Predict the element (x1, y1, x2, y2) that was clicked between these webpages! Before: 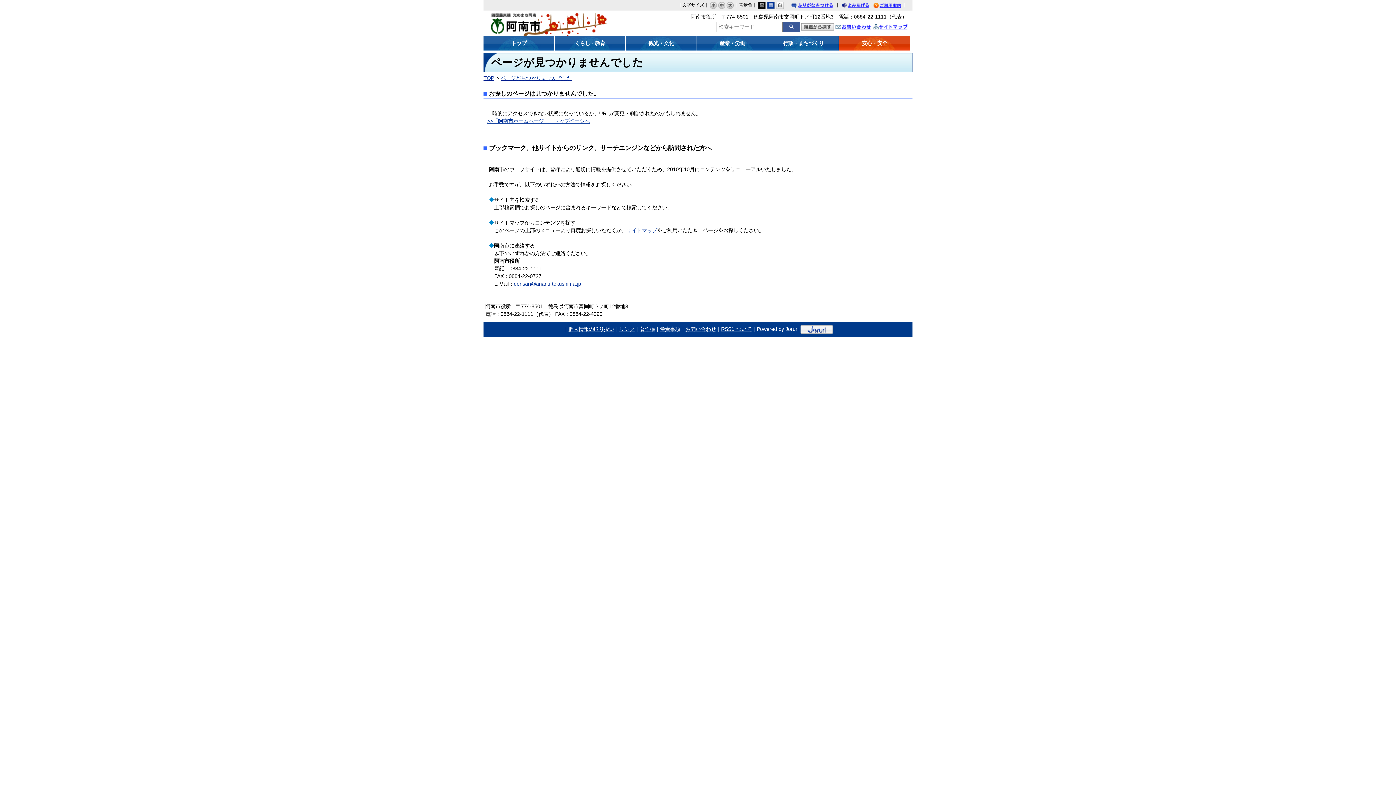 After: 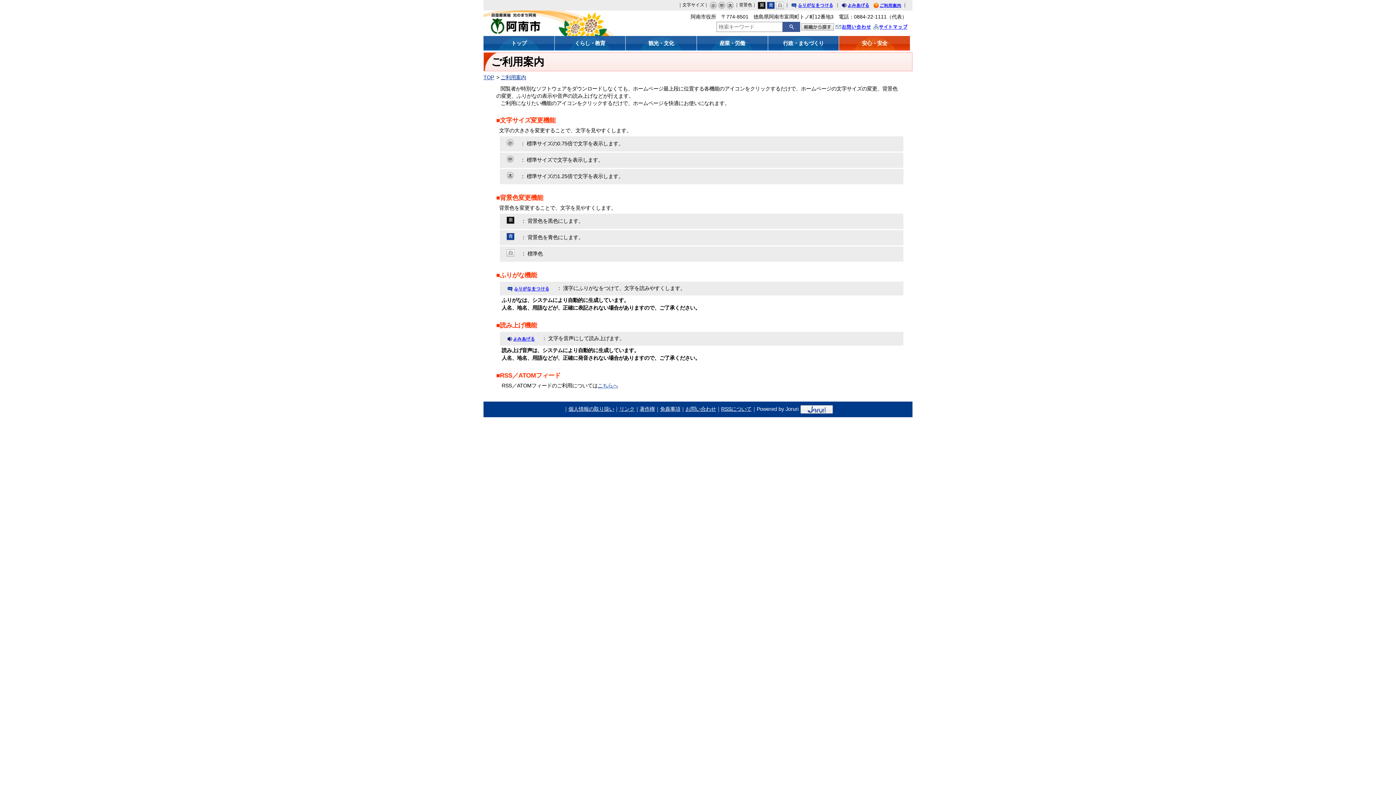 Action: label: ご利用案内 bbox: (872, 1, 901, 8)